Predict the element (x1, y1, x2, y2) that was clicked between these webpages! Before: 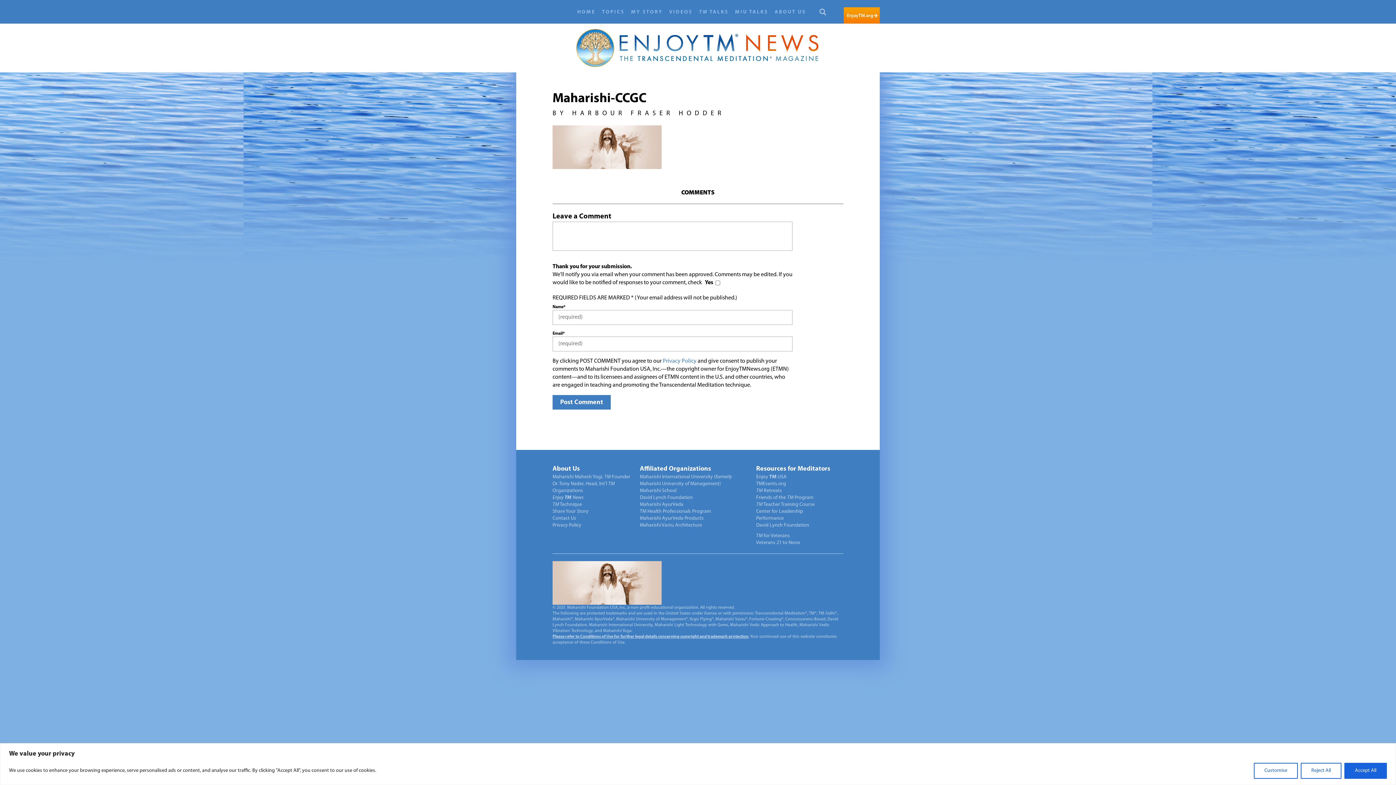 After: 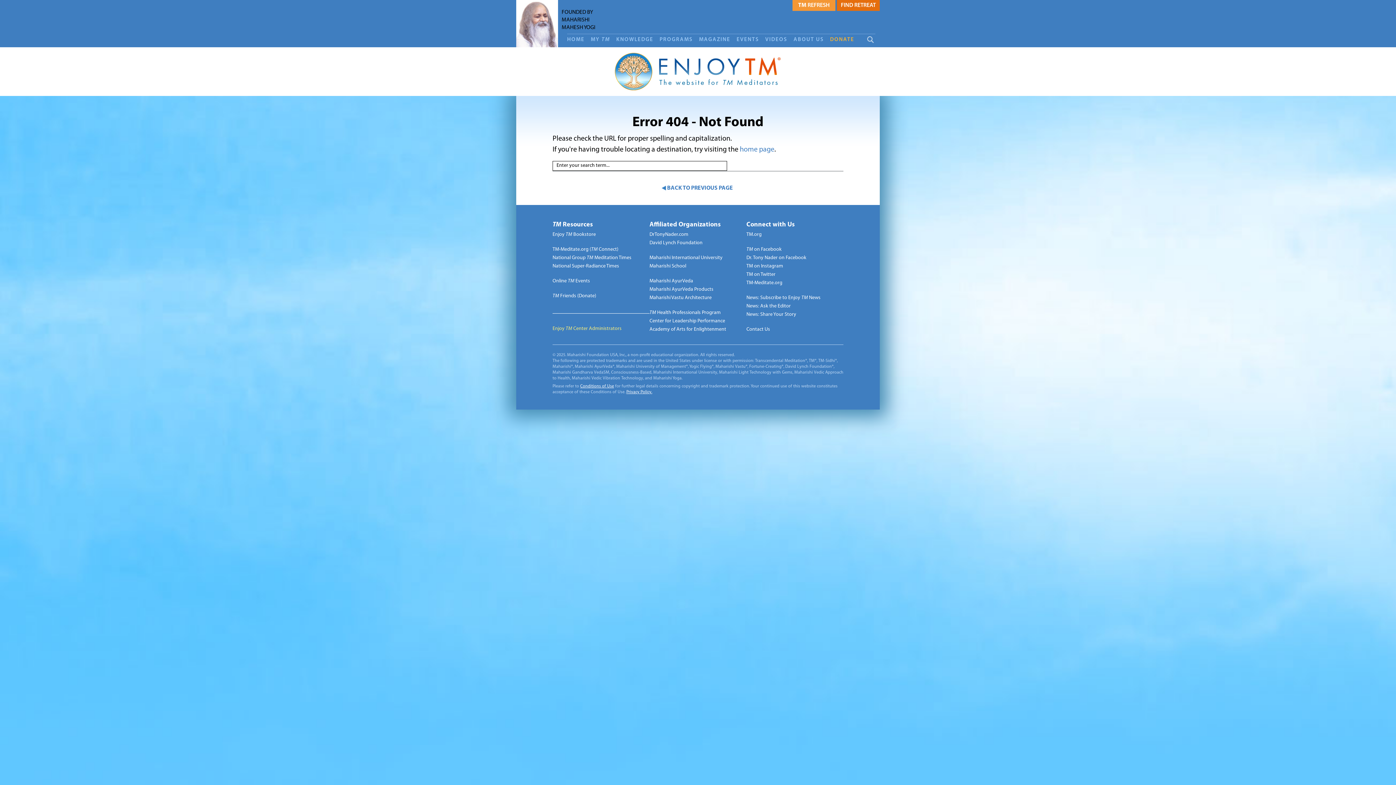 Action: label: TMEvents.org bbox: (756, 481, 786, 486)